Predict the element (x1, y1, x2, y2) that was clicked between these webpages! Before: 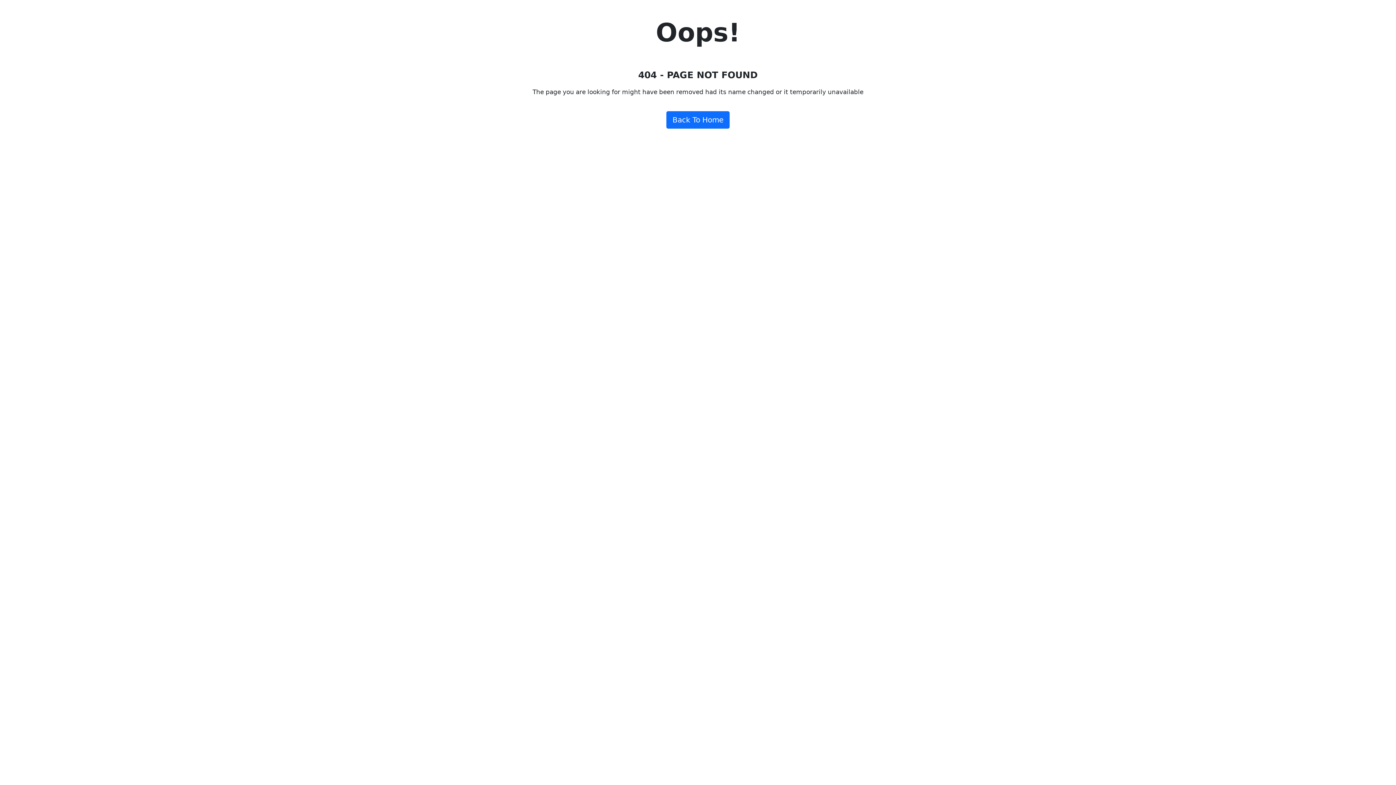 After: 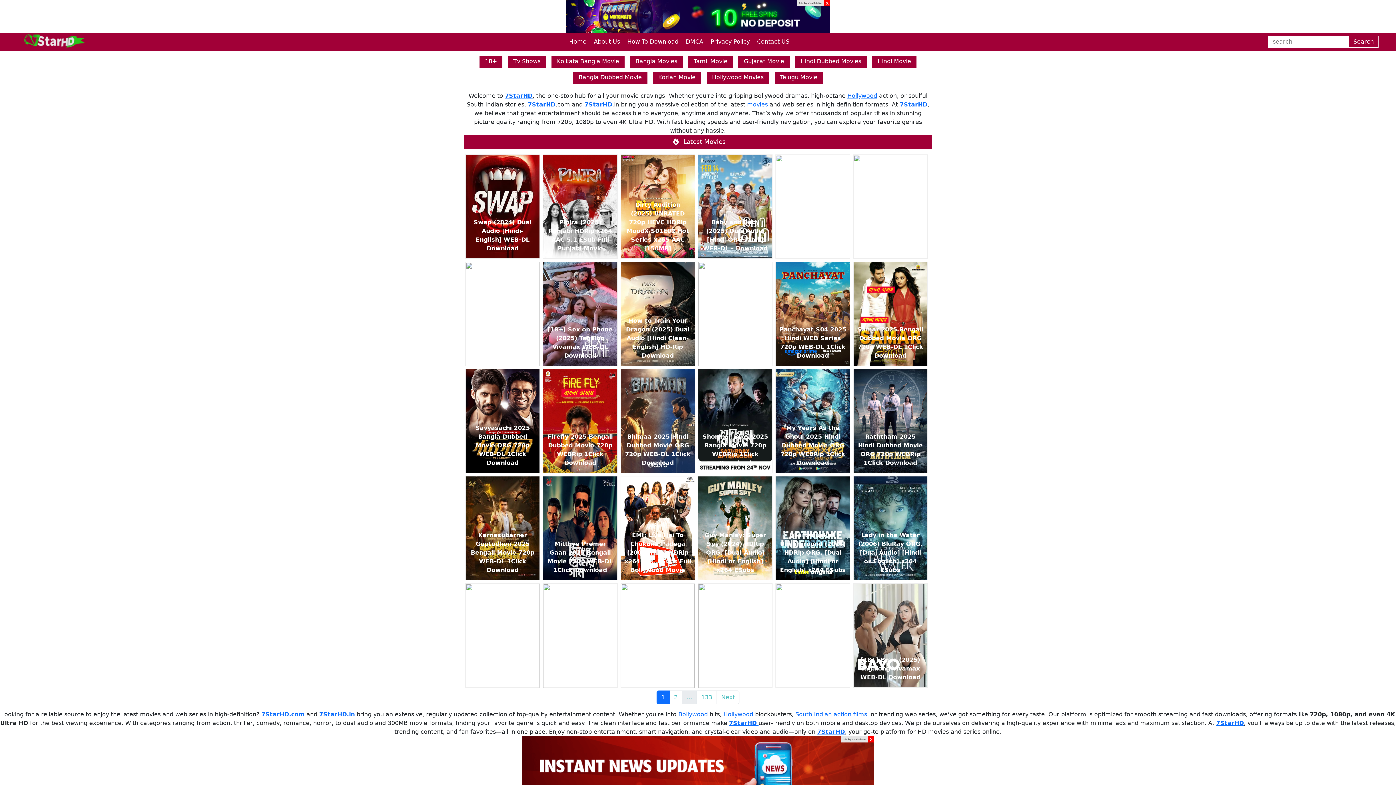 Action: bbox: (666, 111, 729, 128) label: Back To Home